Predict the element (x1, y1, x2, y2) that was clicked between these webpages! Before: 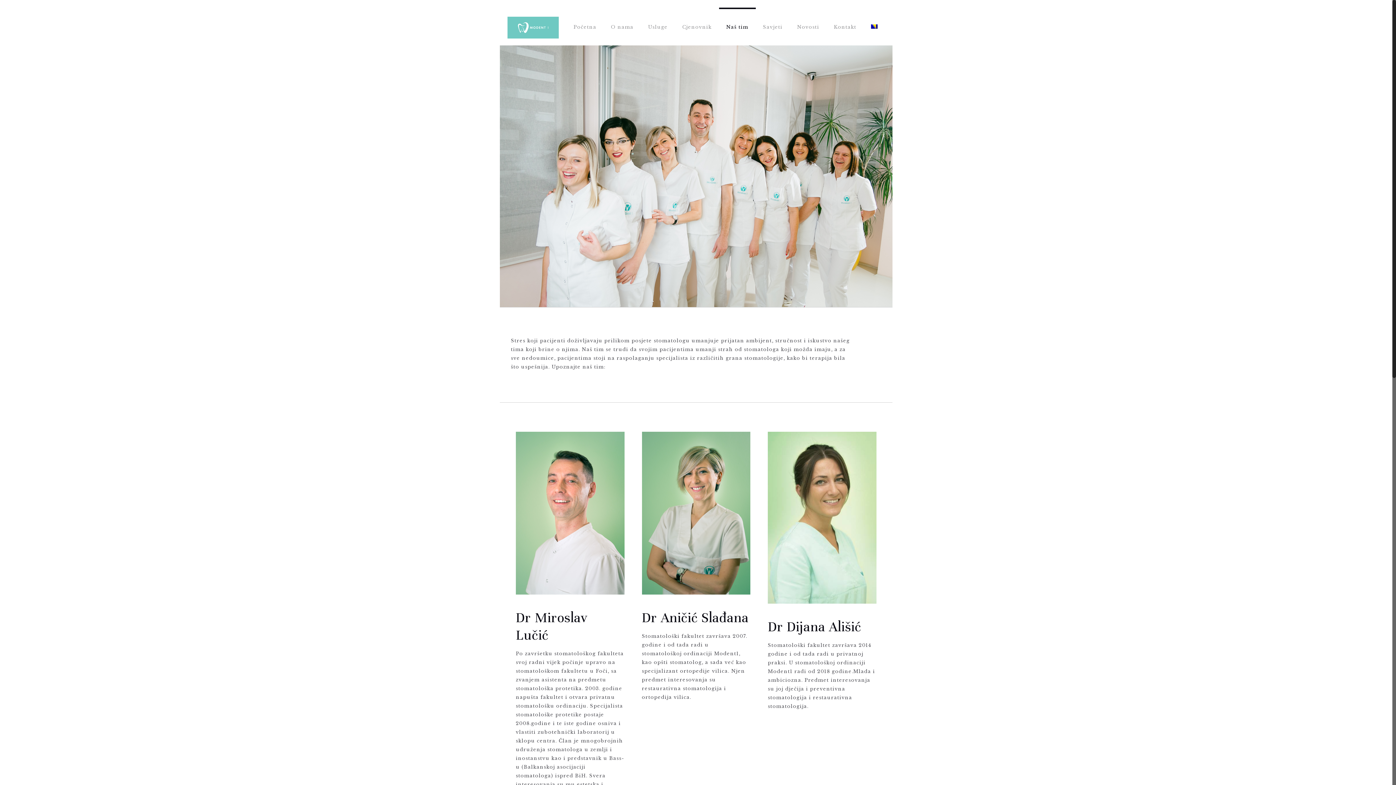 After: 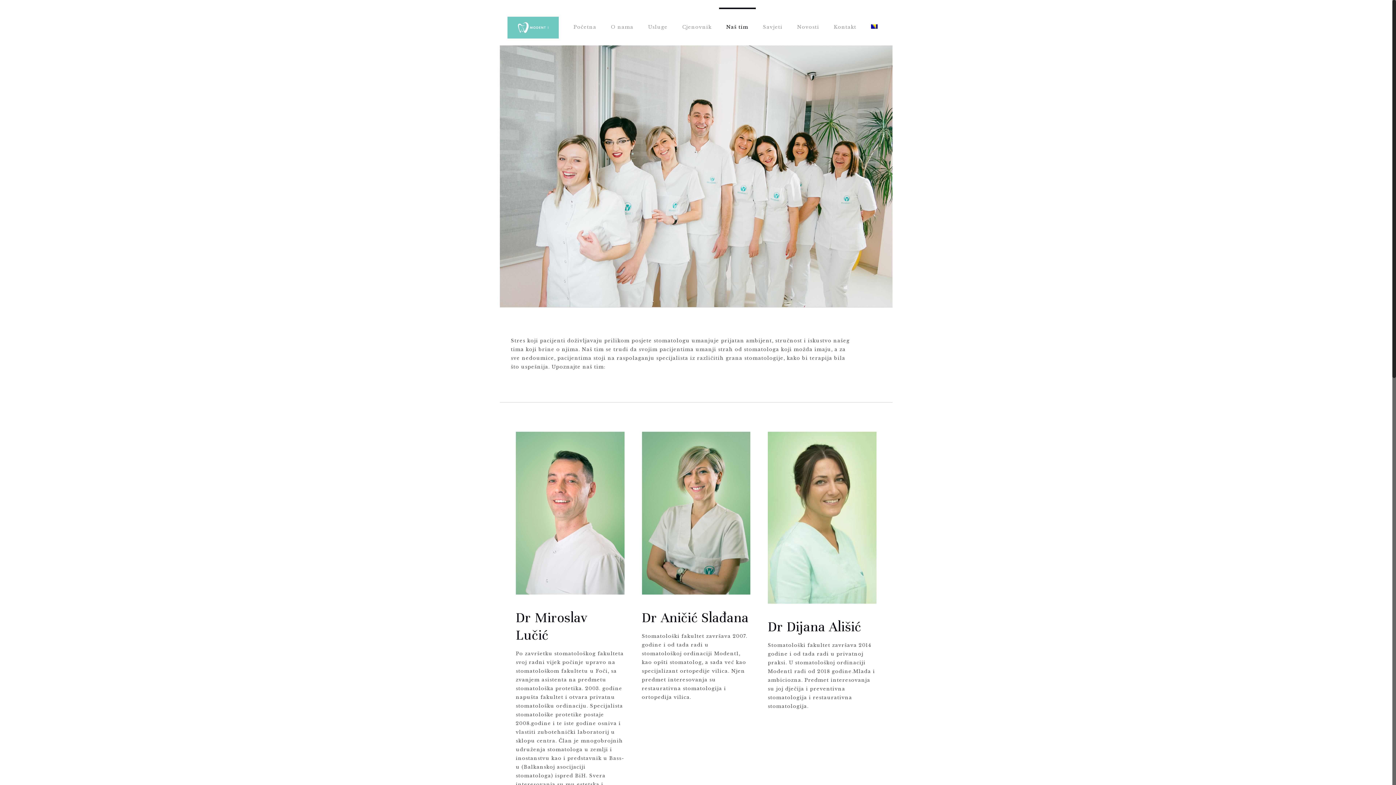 Action: bbox: (863, 9, 884, 45)